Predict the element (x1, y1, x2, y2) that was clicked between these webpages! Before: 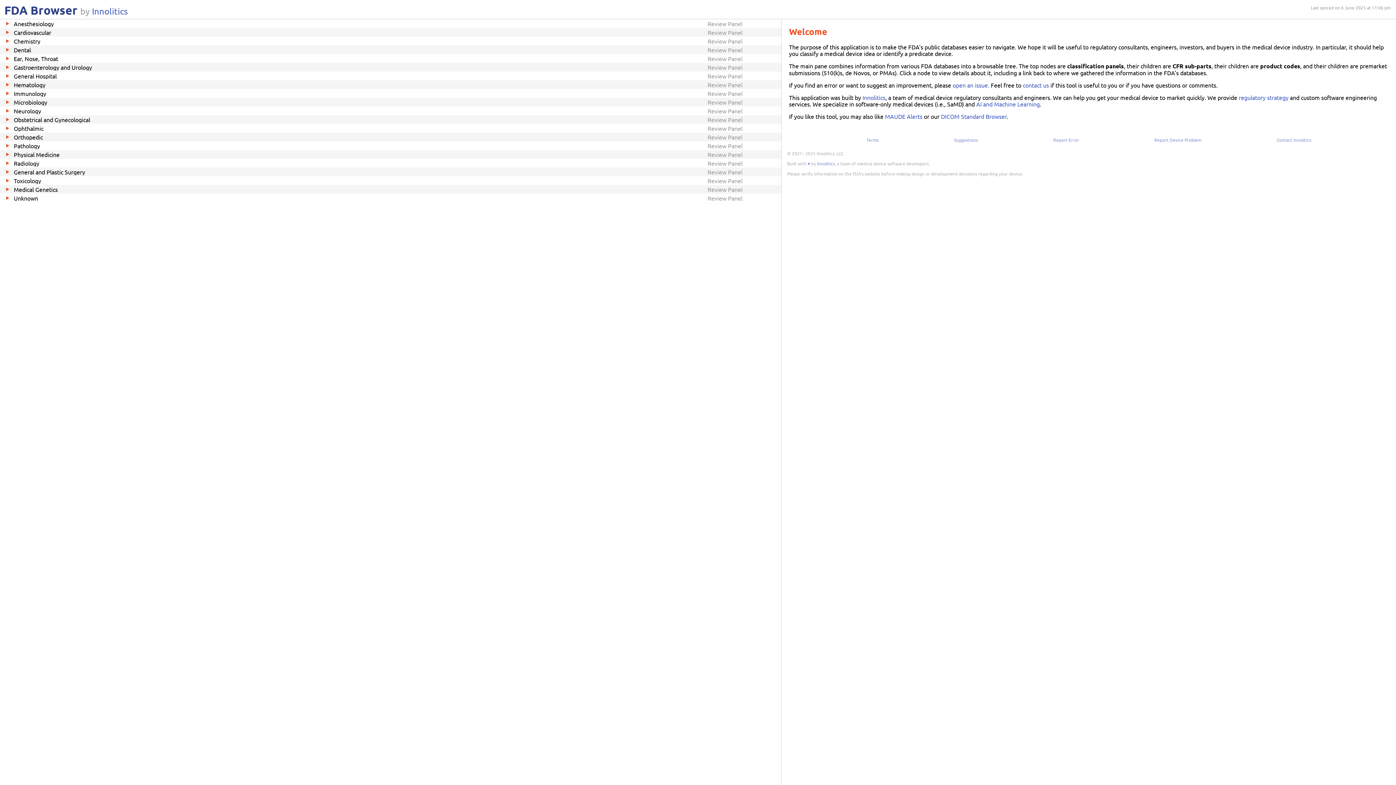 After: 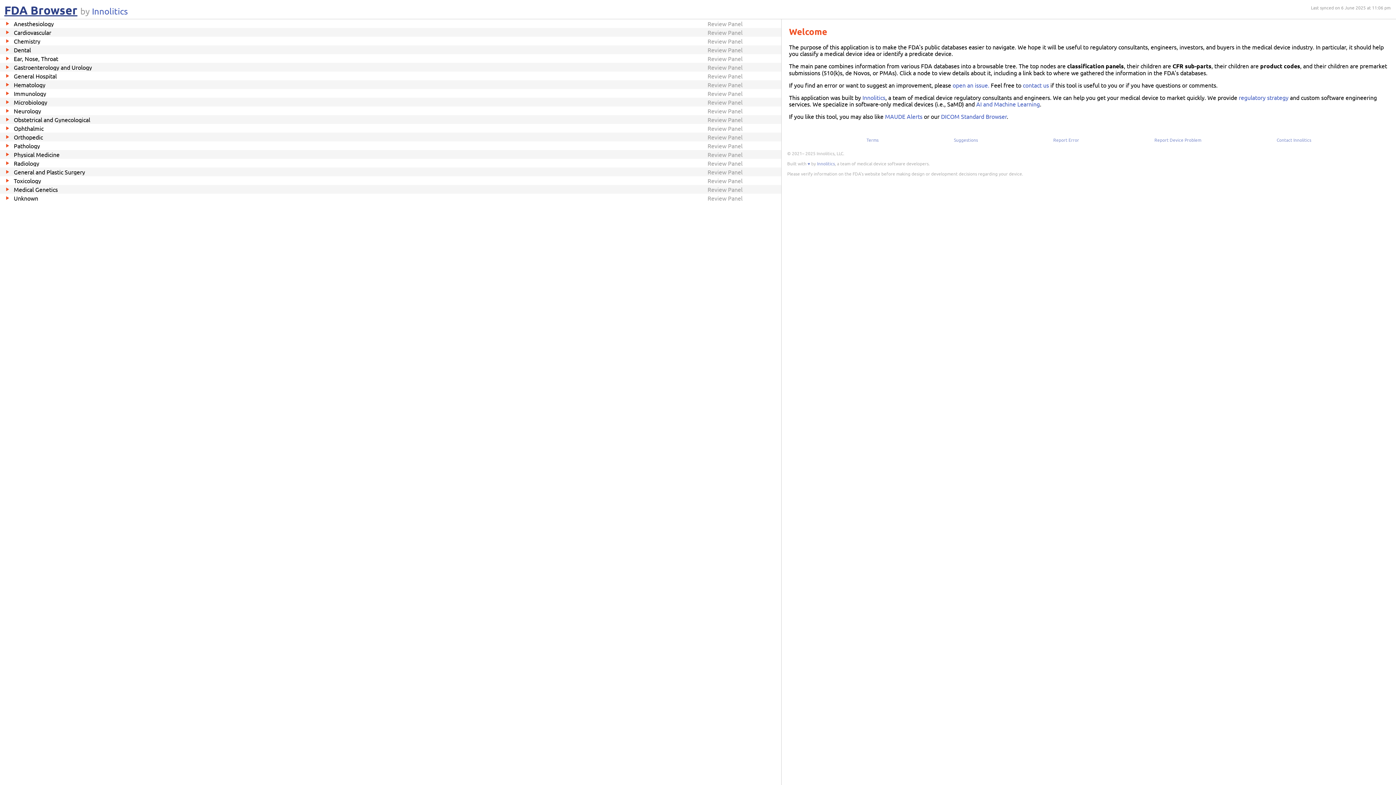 Action: bbox: (4, 2, 77, 17) label: FDA Browser